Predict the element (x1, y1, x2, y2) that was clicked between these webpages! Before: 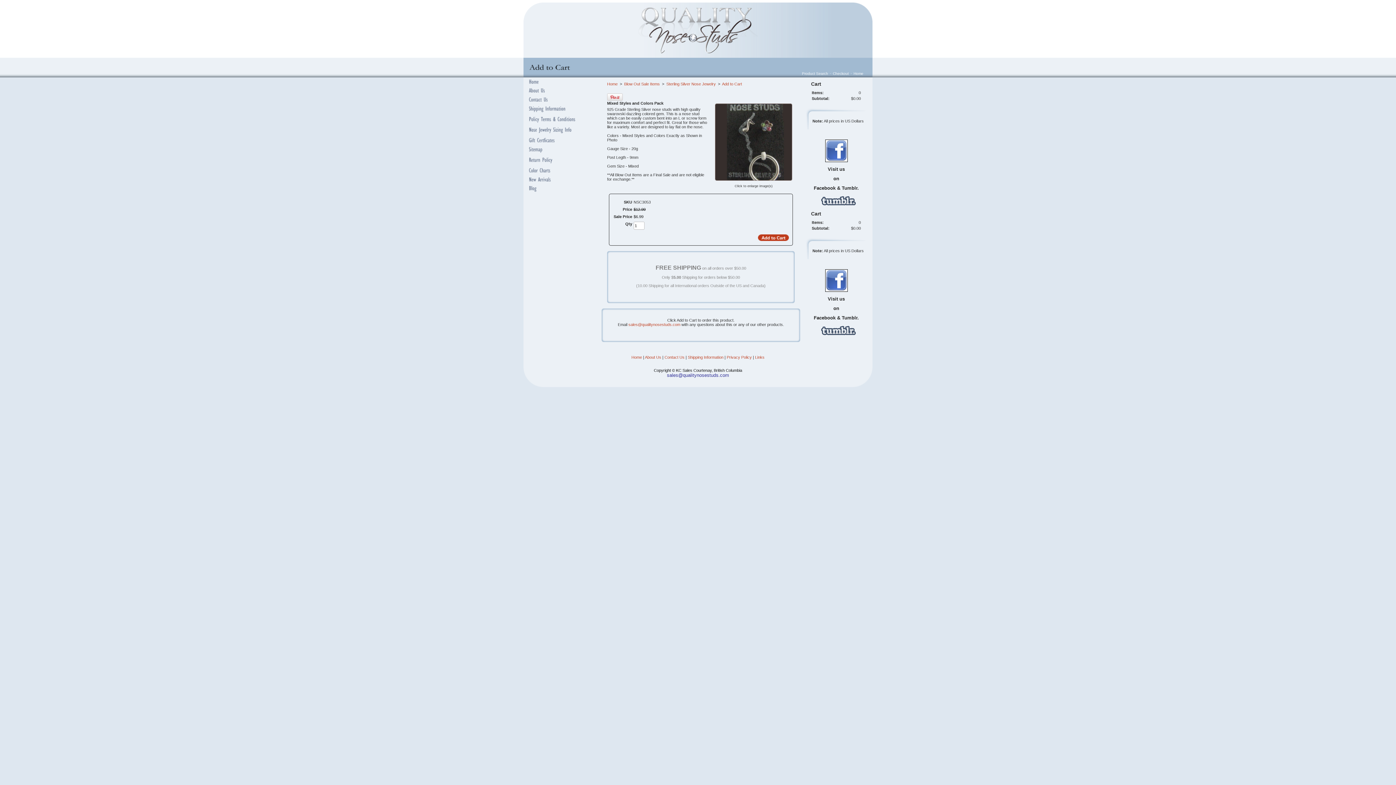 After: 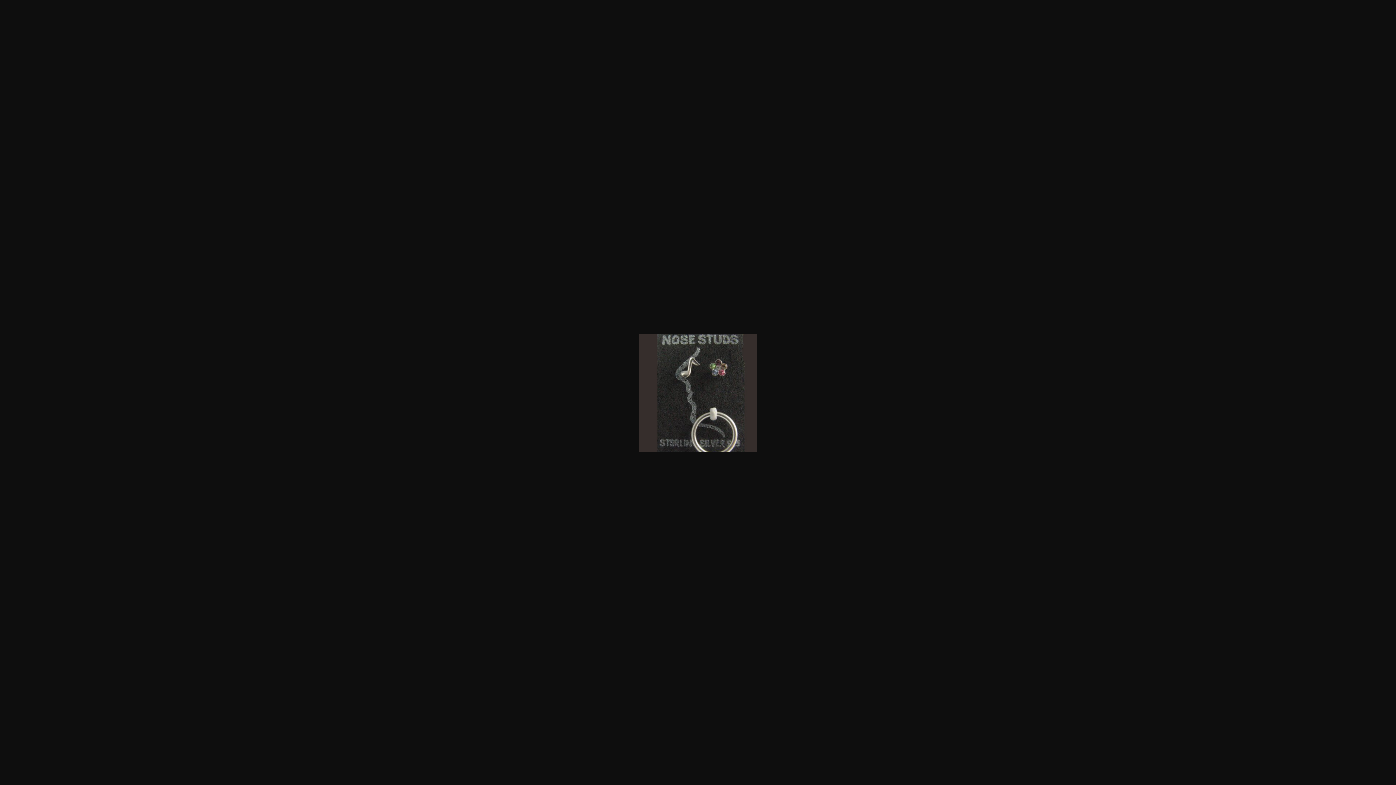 Action: bbox: (713, 178, 794, 182)